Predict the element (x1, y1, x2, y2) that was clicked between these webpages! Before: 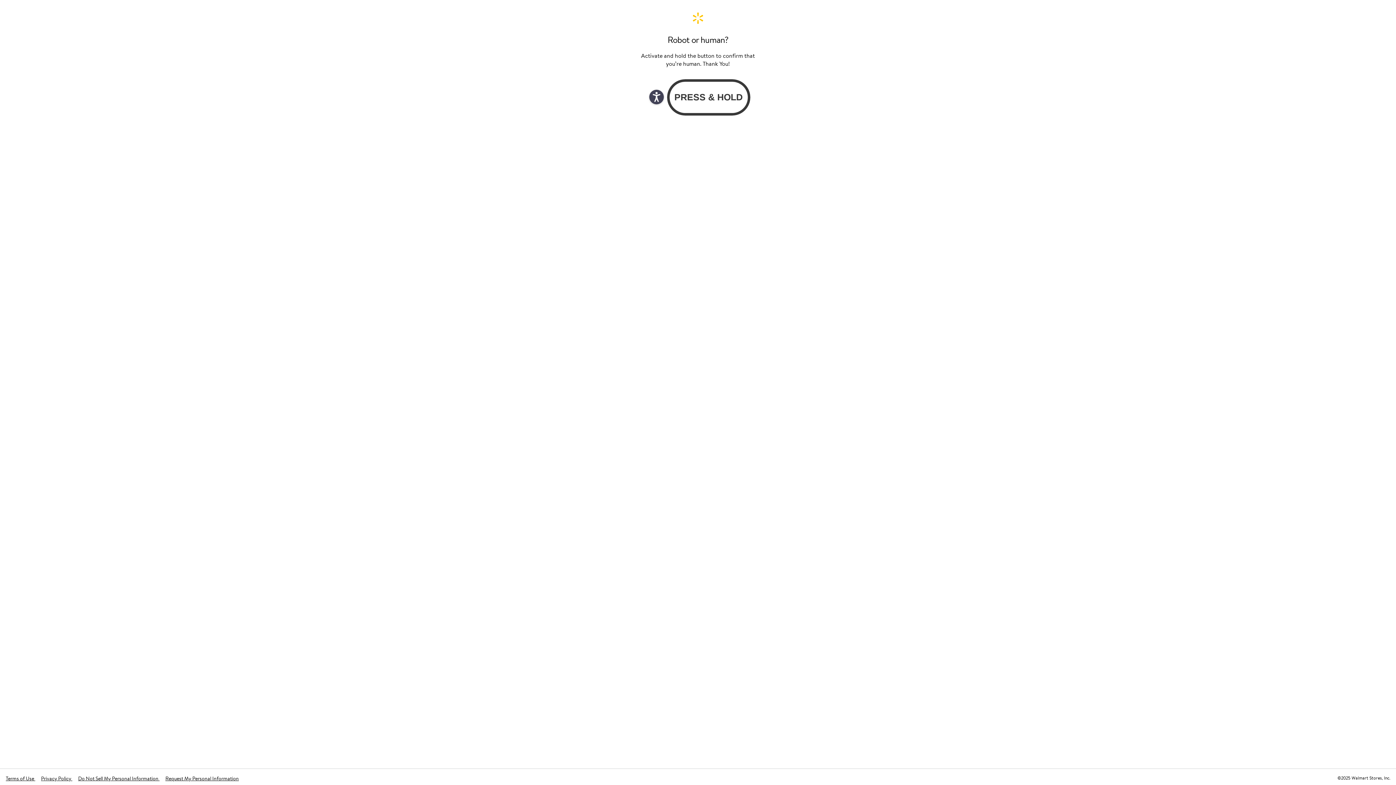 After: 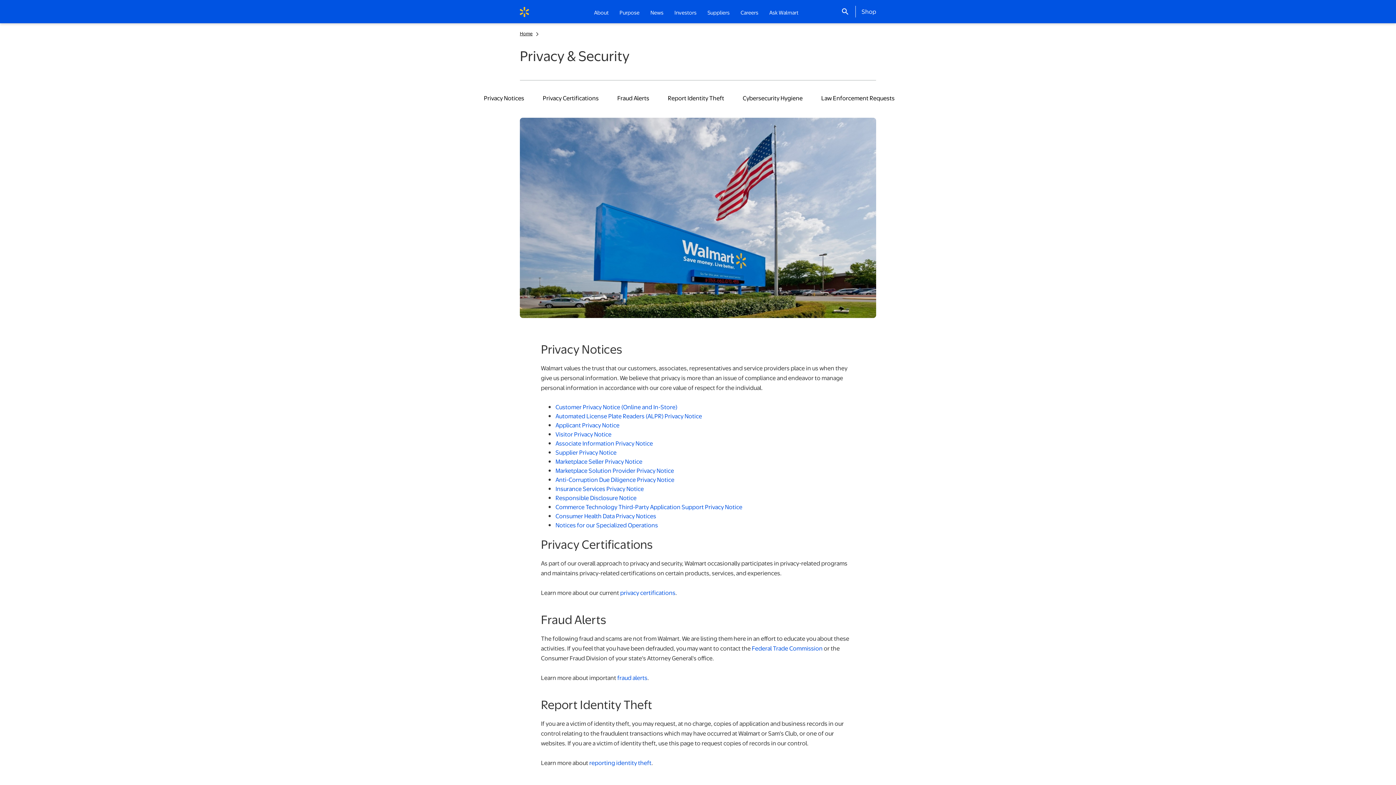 Action: bbox: (41, 775, 72, 782) label: Privacy Policy 